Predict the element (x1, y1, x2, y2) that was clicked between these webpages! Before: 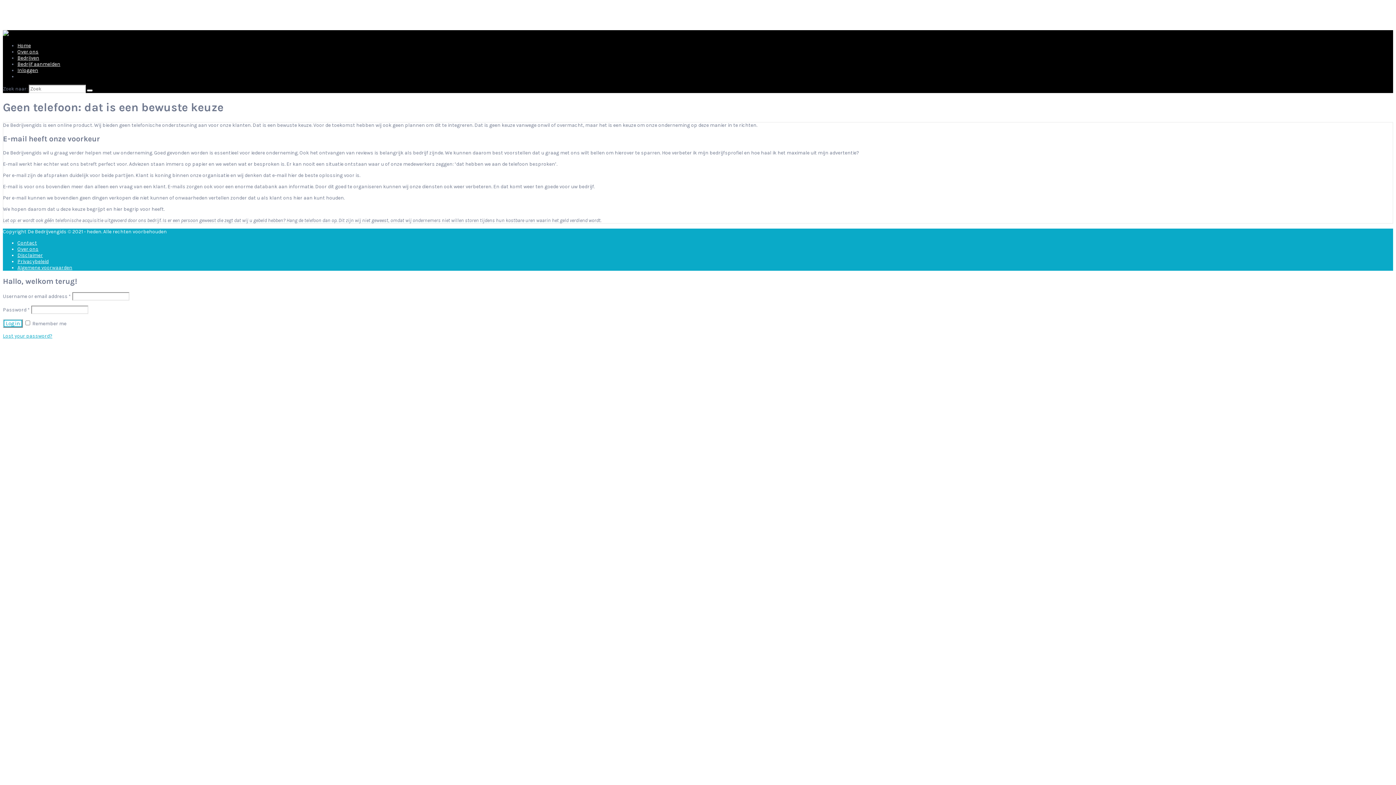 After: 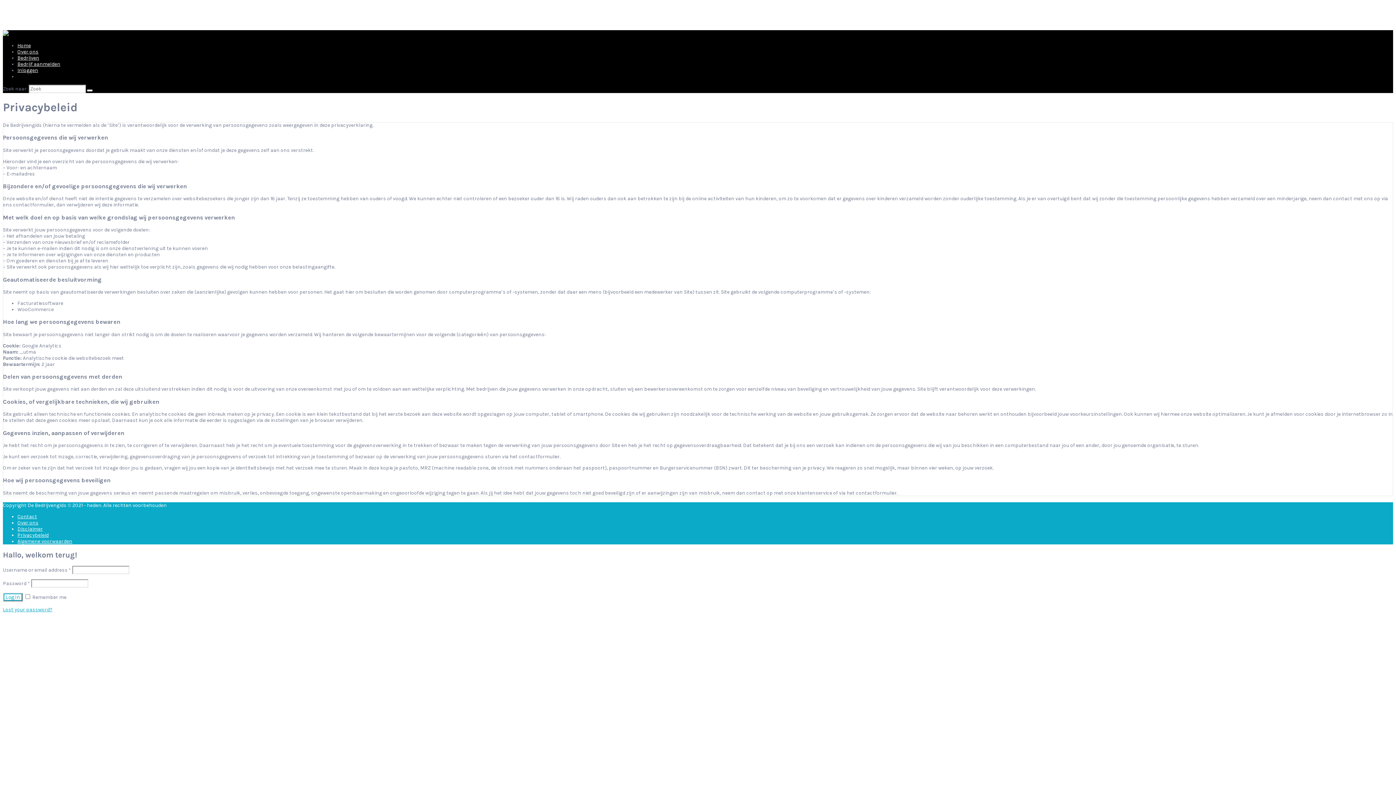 Action: bbox: (17, 258, 48, 264) label: Privacybeleid